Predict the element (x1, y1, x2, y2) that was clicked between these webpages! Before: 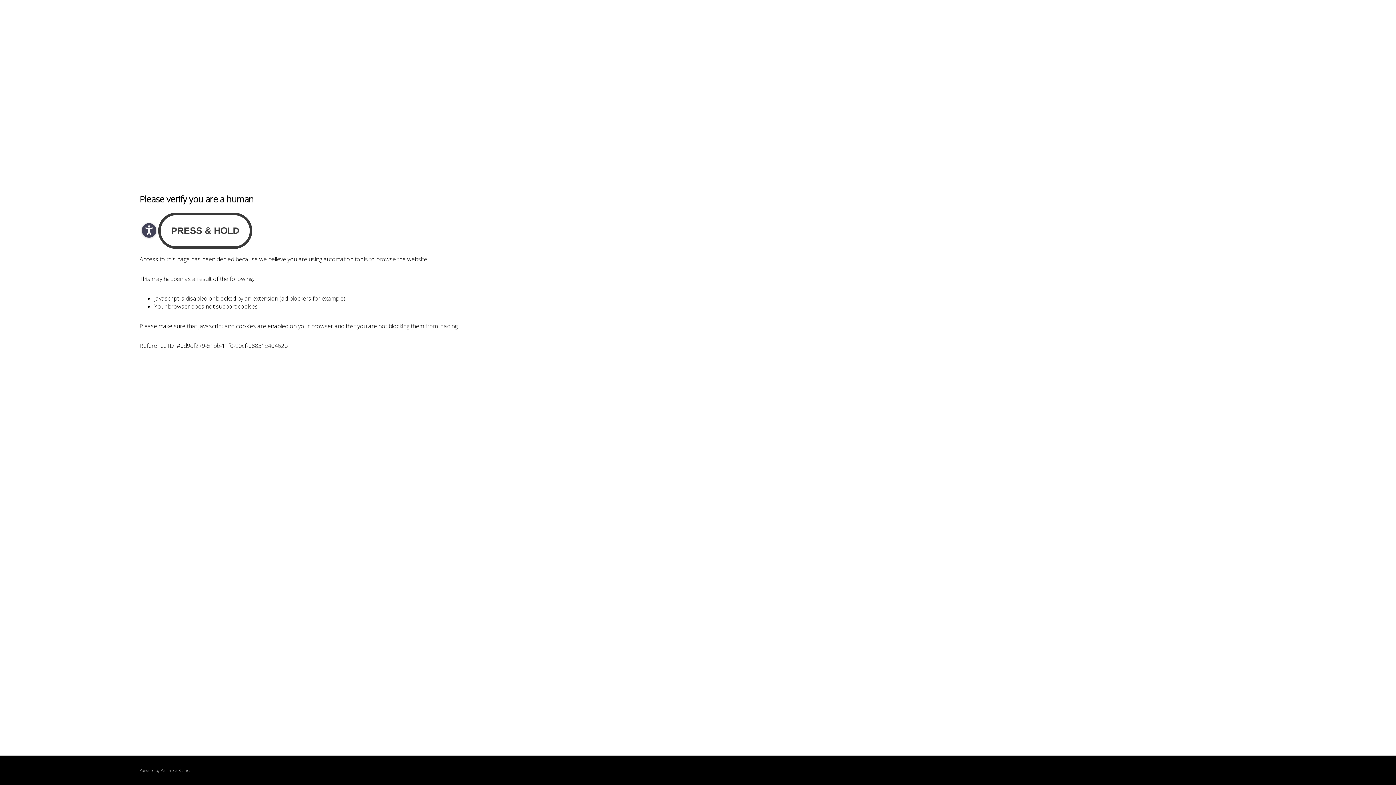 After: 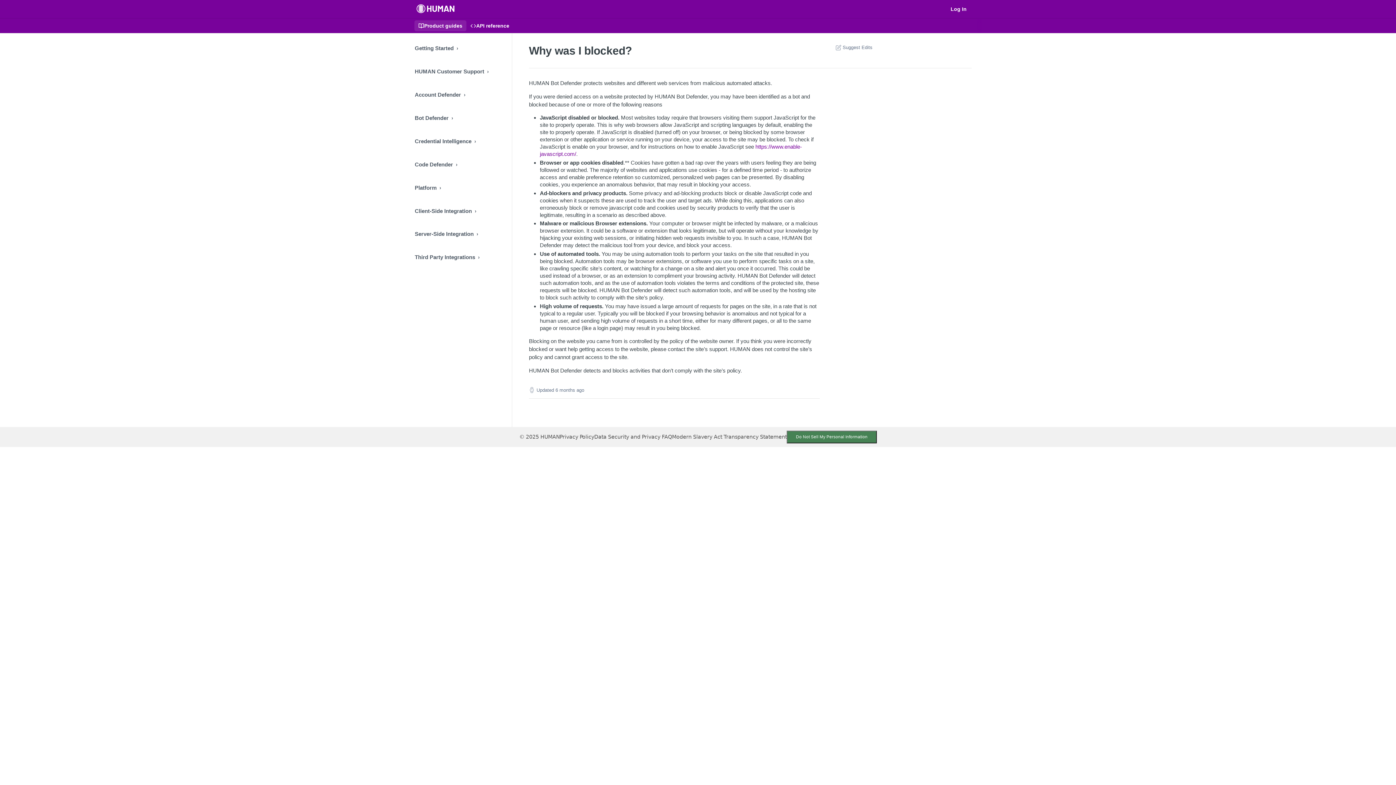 Action: label: PerimeterX bbox: (160, 767, 180, 773)